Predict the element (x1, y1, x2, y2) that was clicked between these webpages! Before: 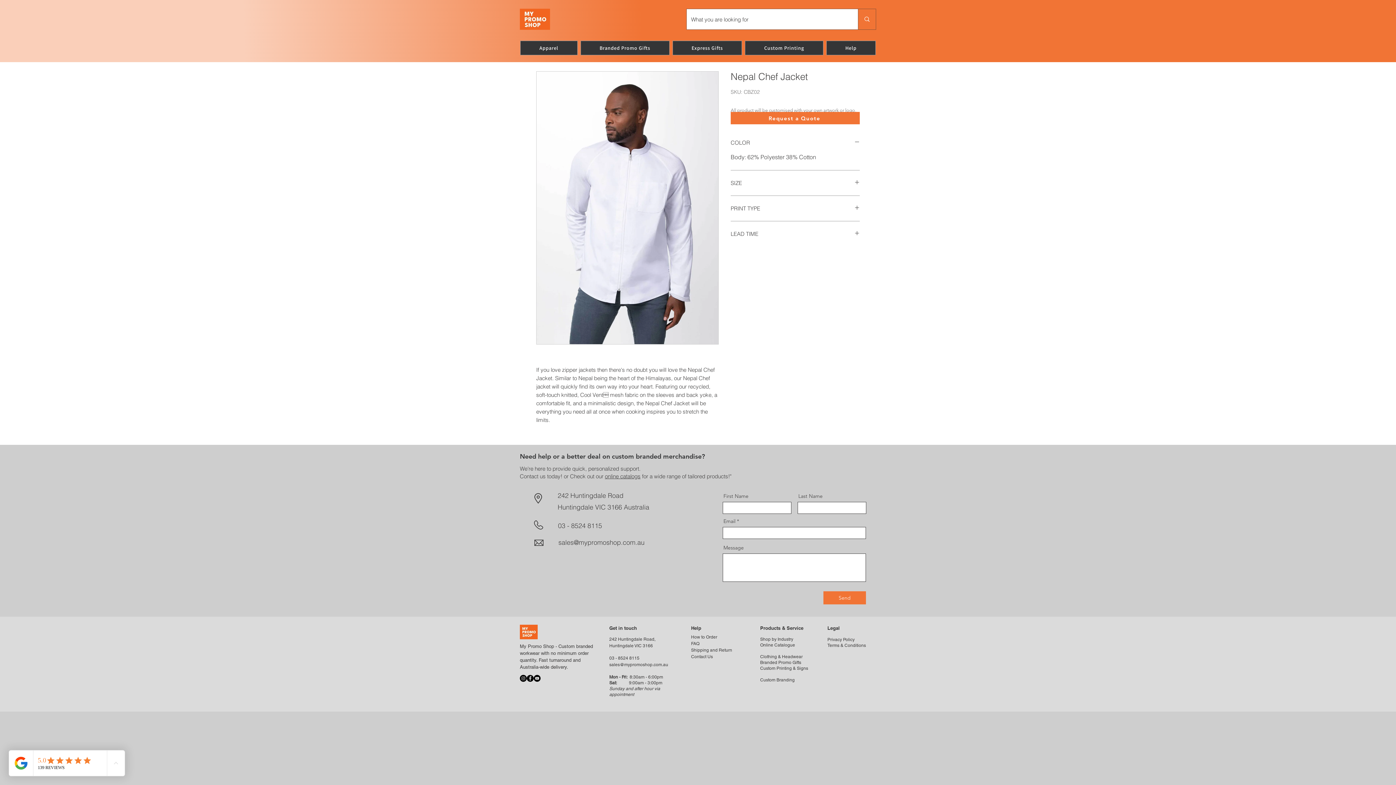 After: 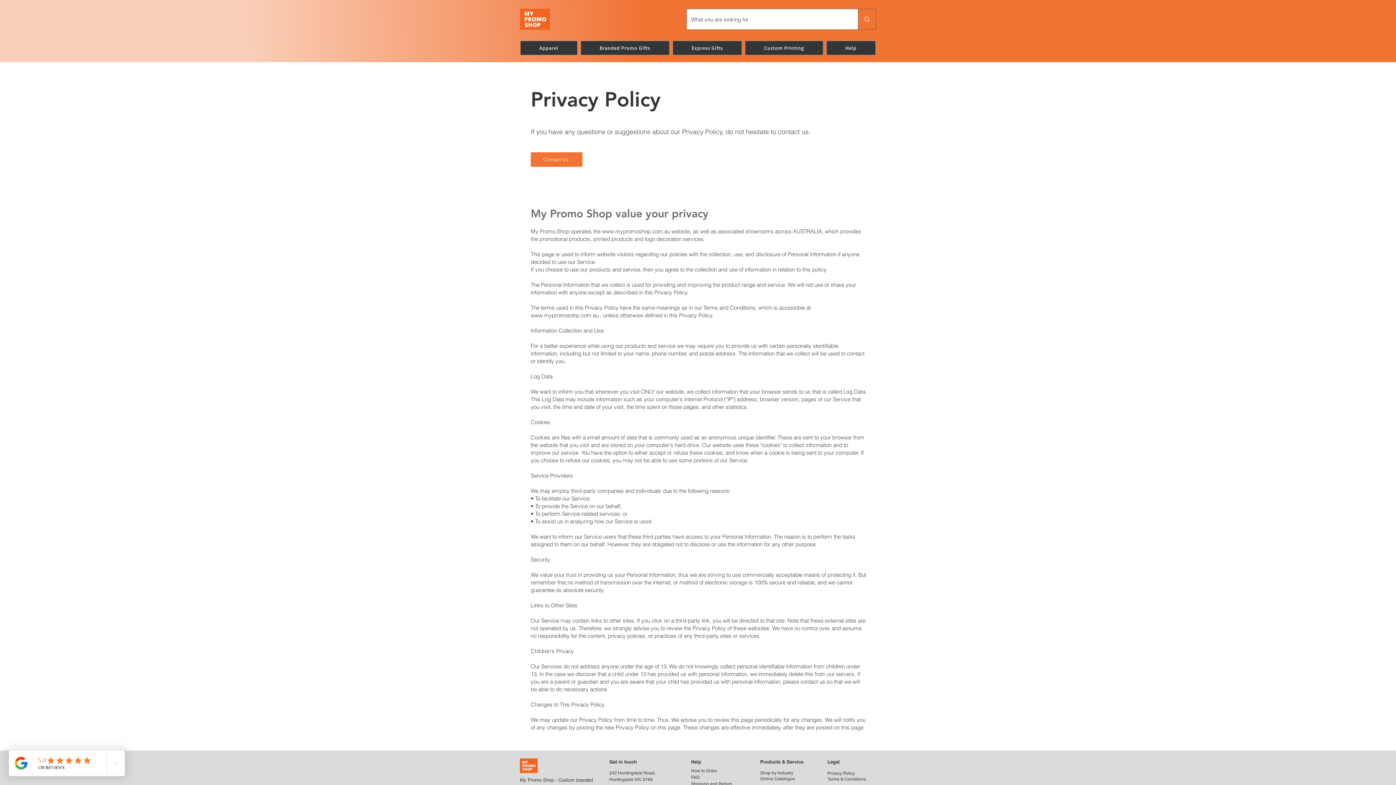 Action: label: Privacy Policy​ bbox: (827, 637, 854, 642)